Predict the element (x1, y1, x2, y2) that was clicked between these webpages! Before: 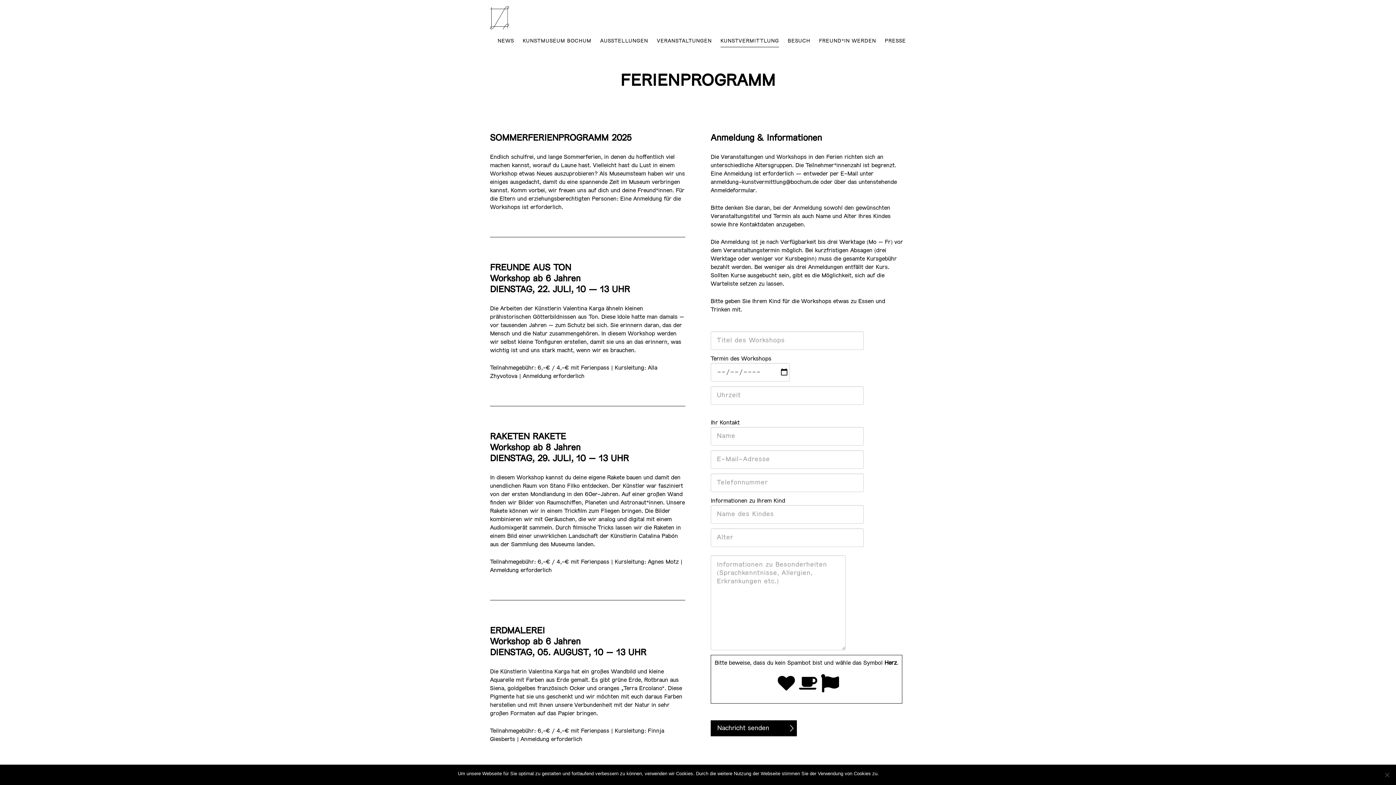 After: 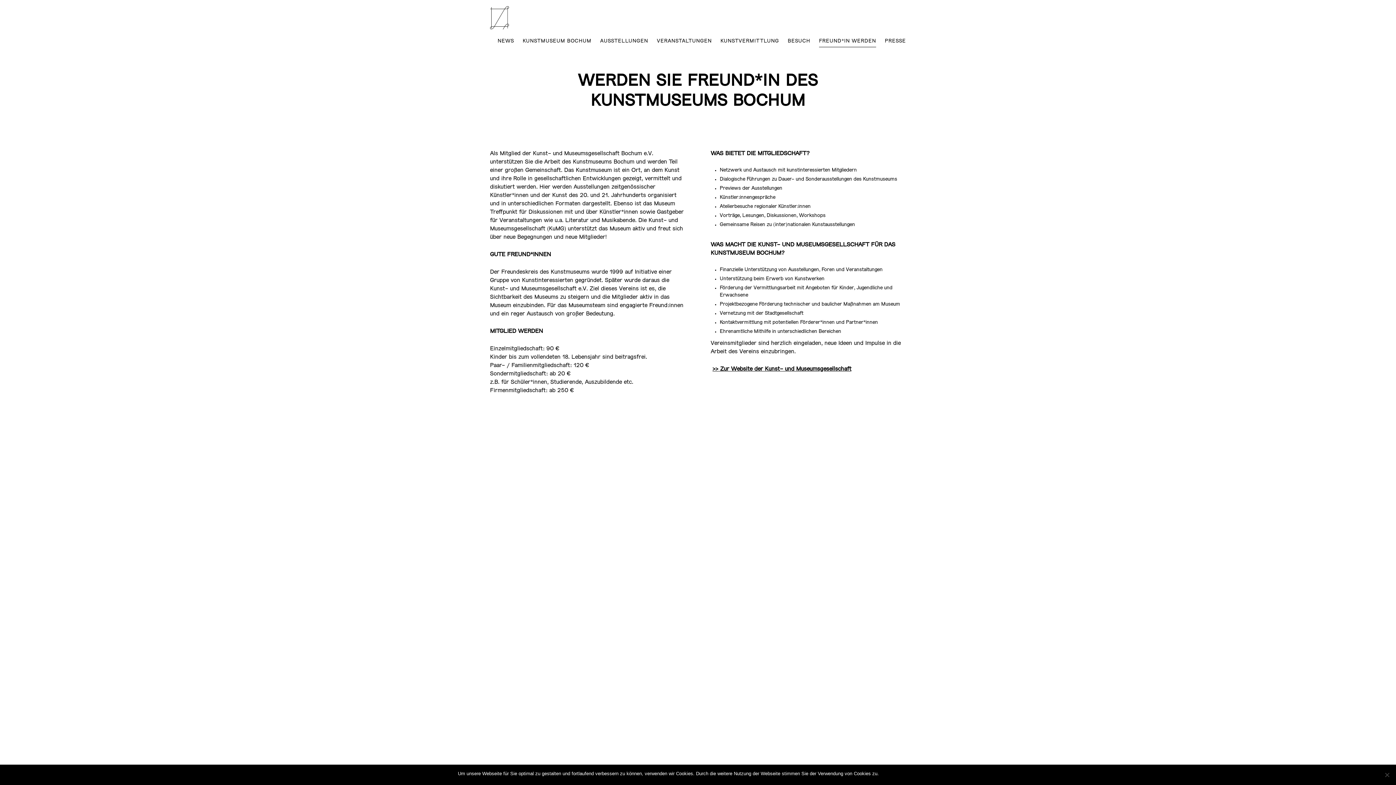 Action: label: FREUND*IN WERDEN bbox: (819, 31, 876, 46)